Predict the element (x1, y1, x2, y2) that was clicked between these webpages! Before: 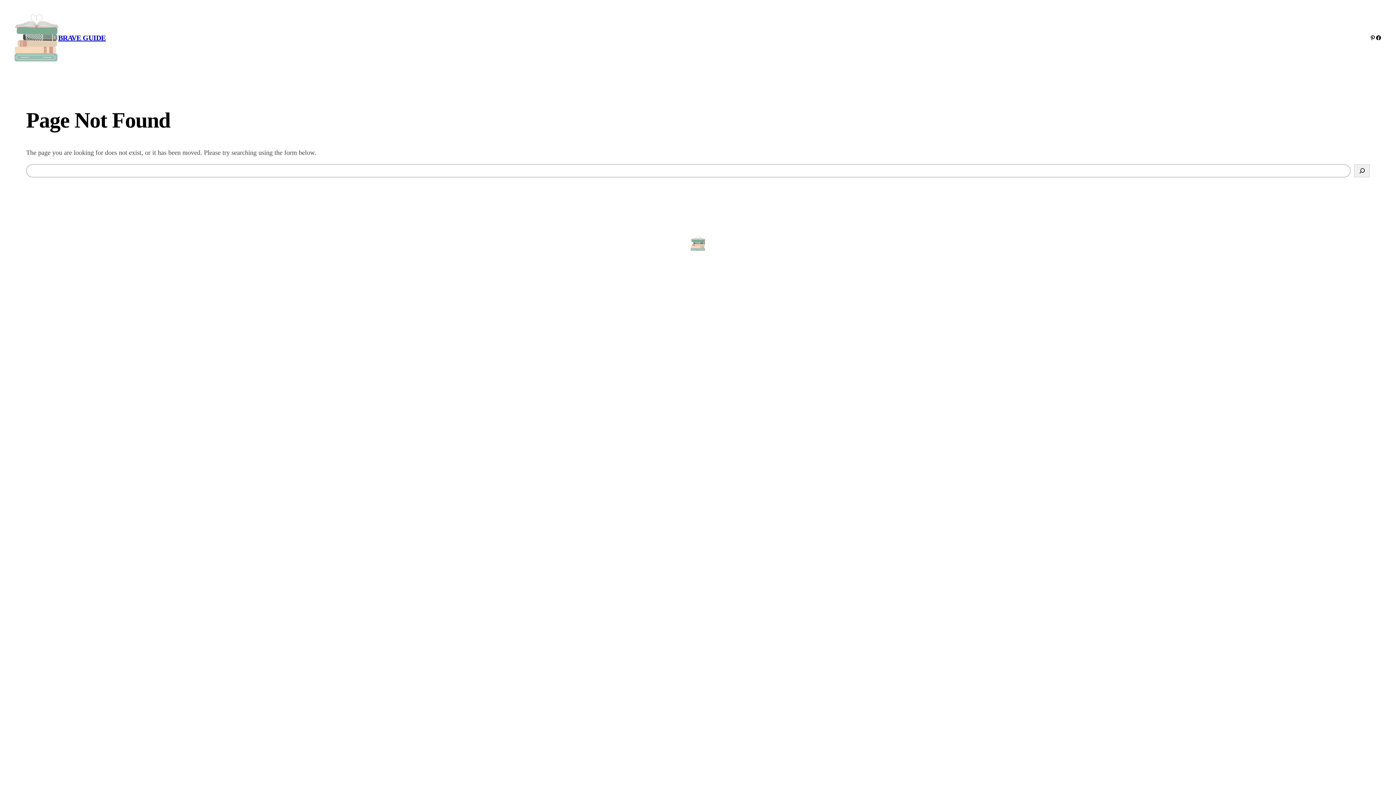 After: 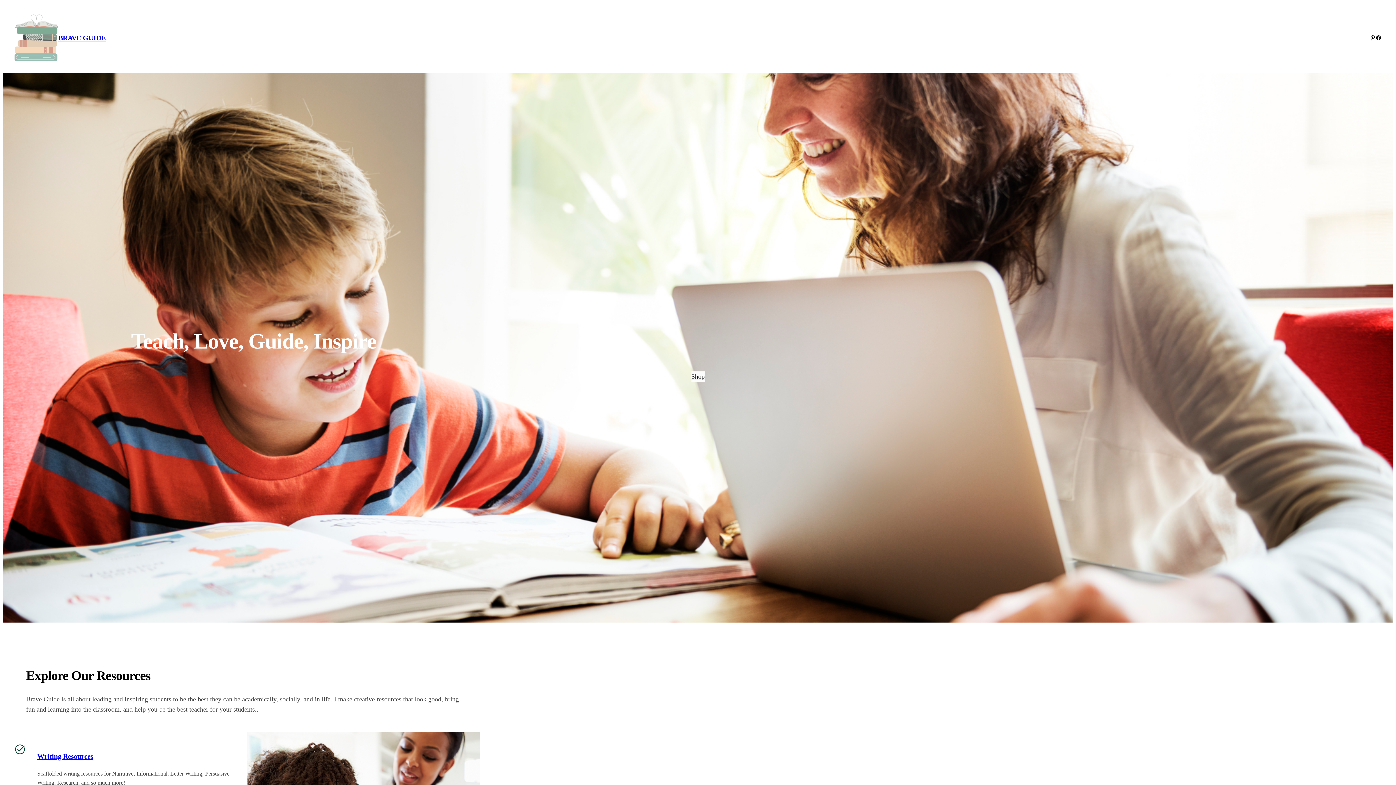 Action: bbox: (14, 14, 58, 61)